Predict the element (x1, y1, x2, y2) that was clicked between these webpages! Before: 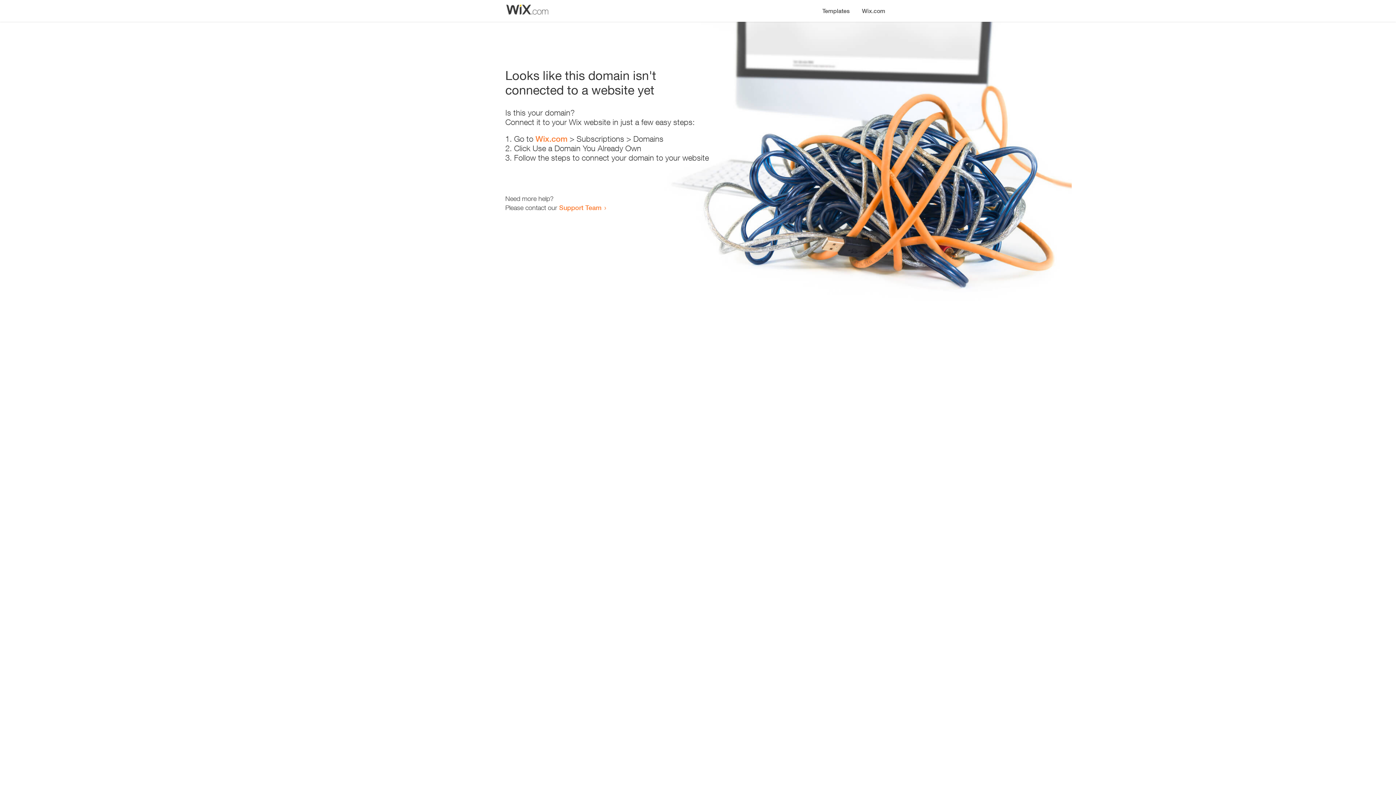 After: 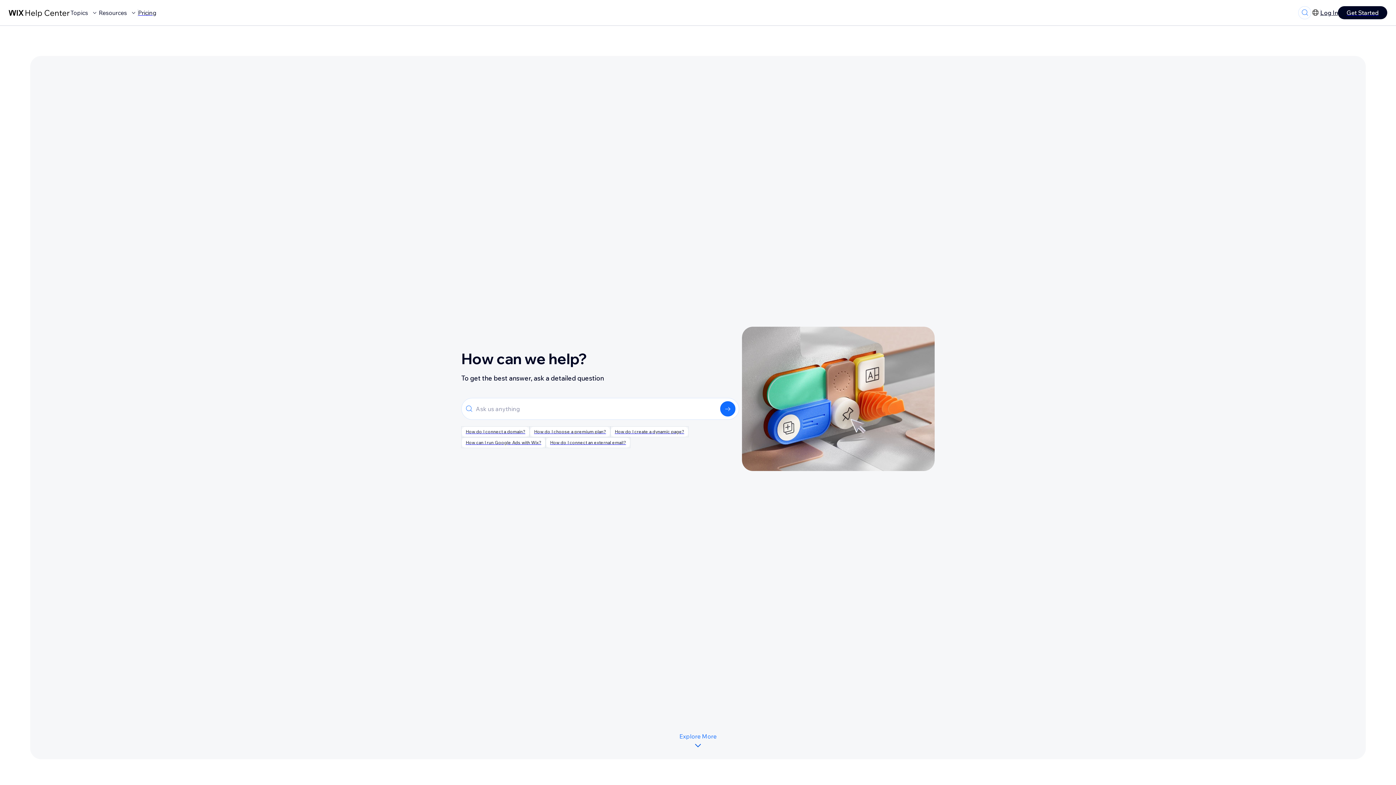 Action: label: Support Team bbox: (559, 203, 601, 211)